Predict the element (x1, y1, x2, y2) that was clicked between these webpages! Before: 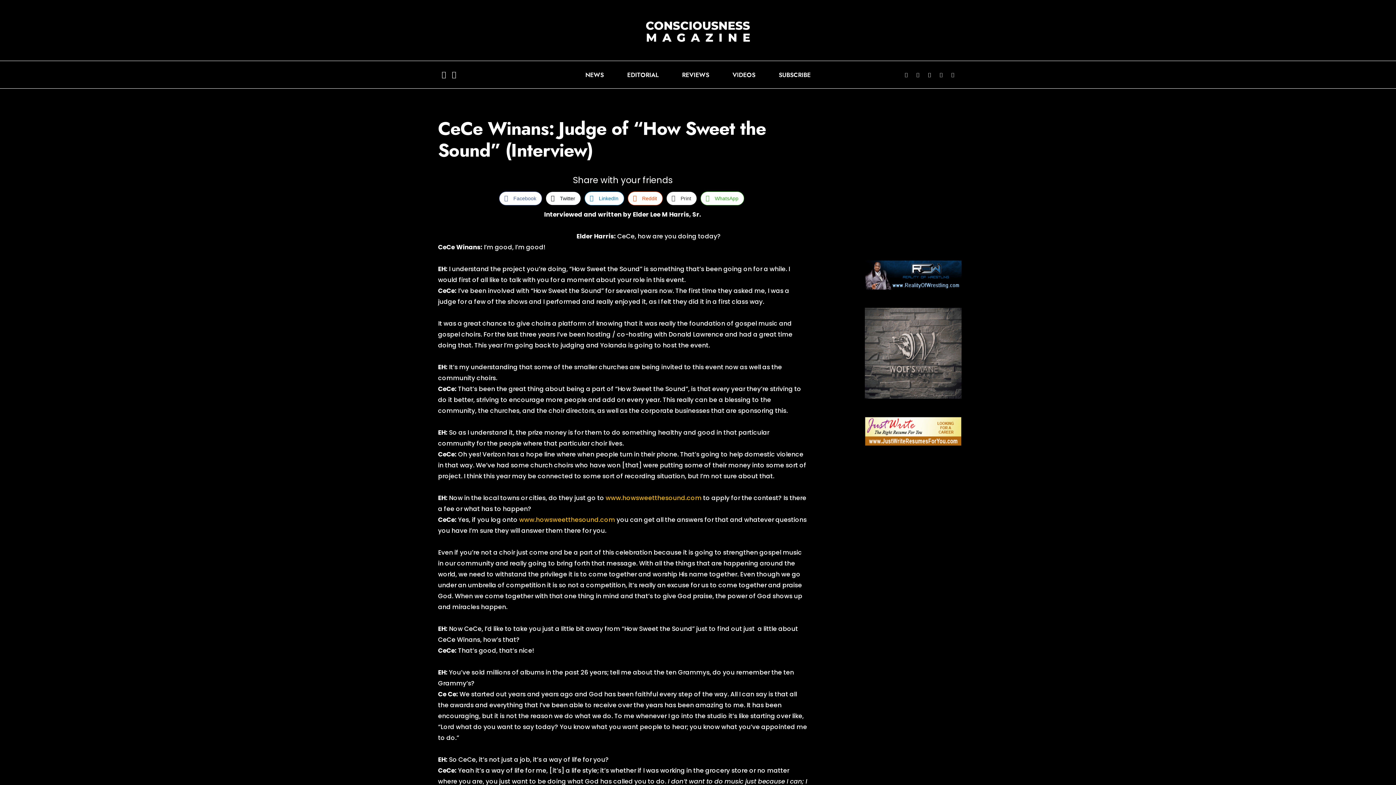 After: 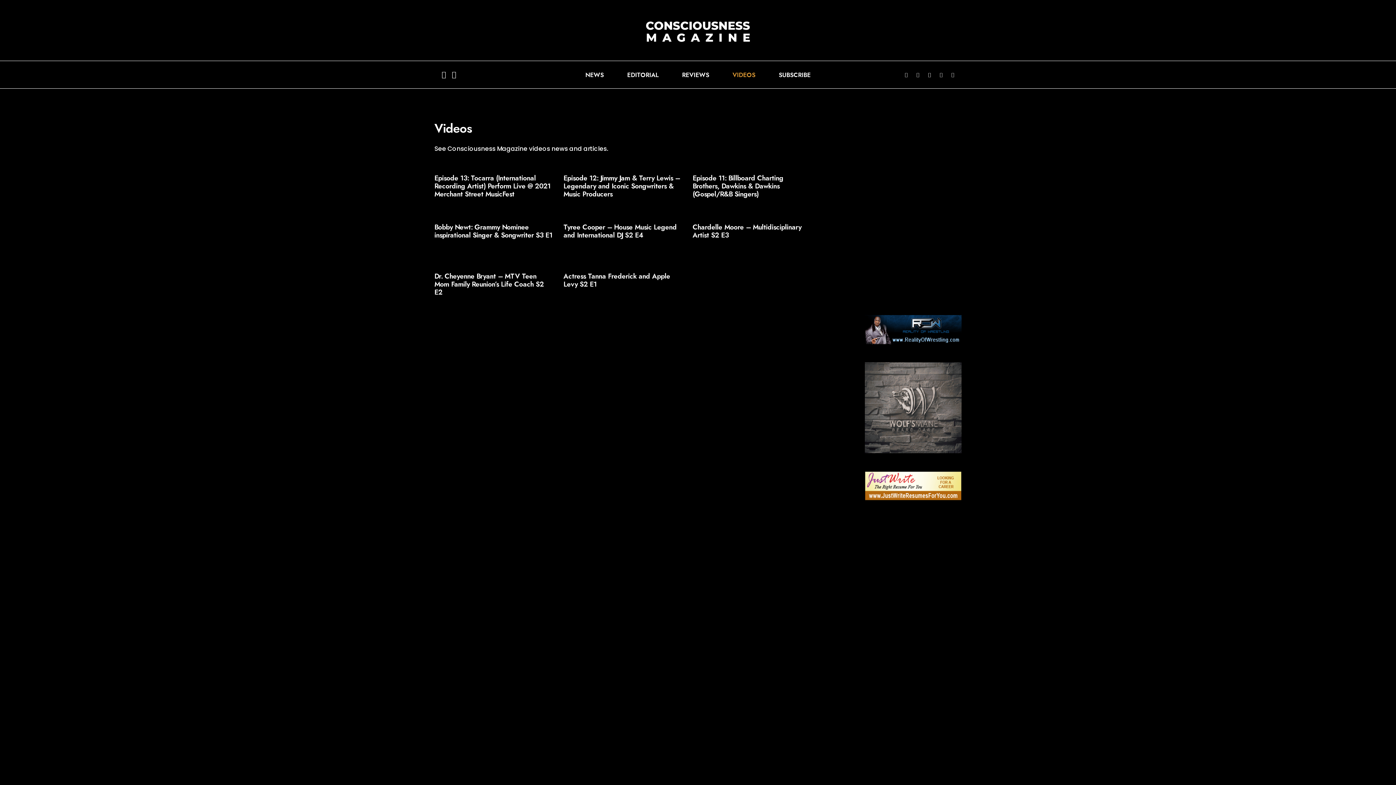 Action: bbox: (732, 66, 755, 82) label: VIDEOS